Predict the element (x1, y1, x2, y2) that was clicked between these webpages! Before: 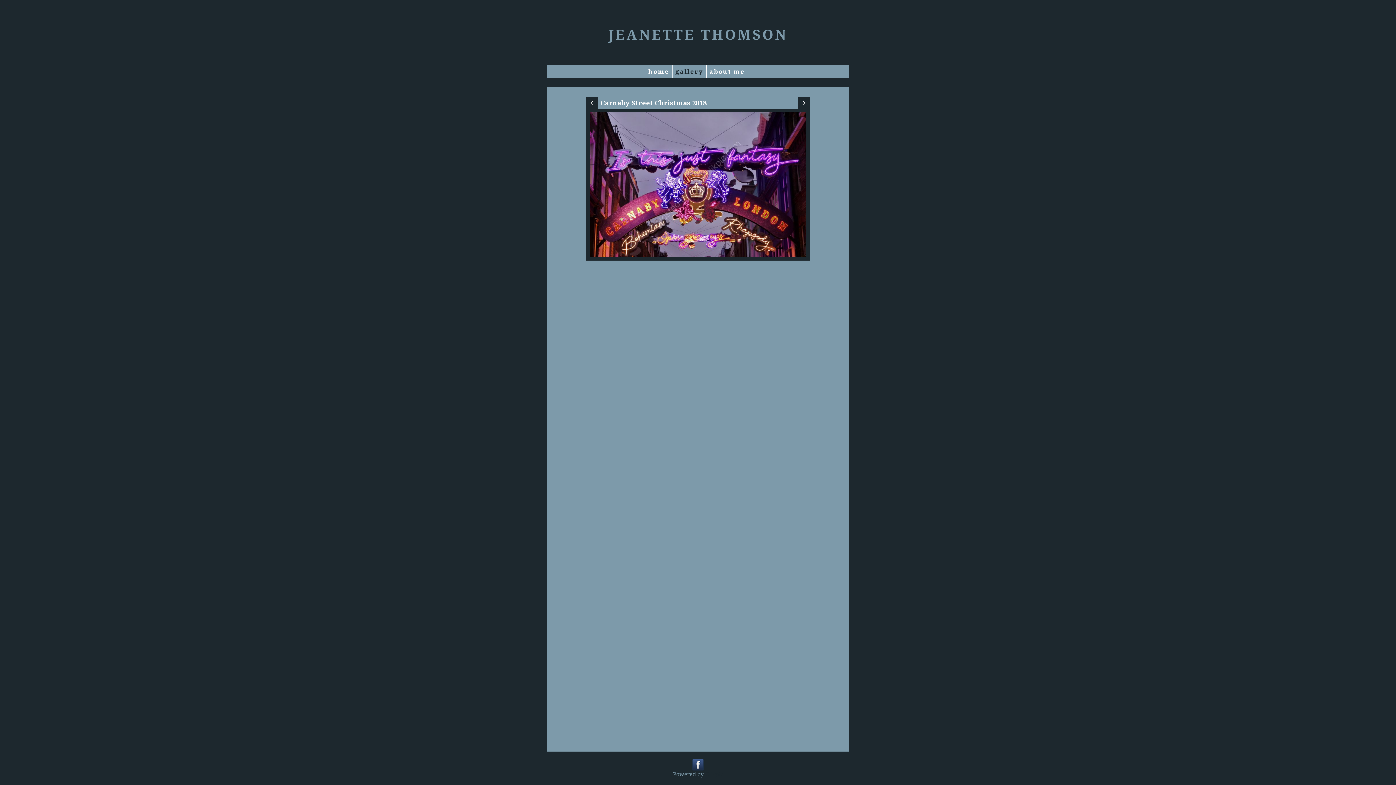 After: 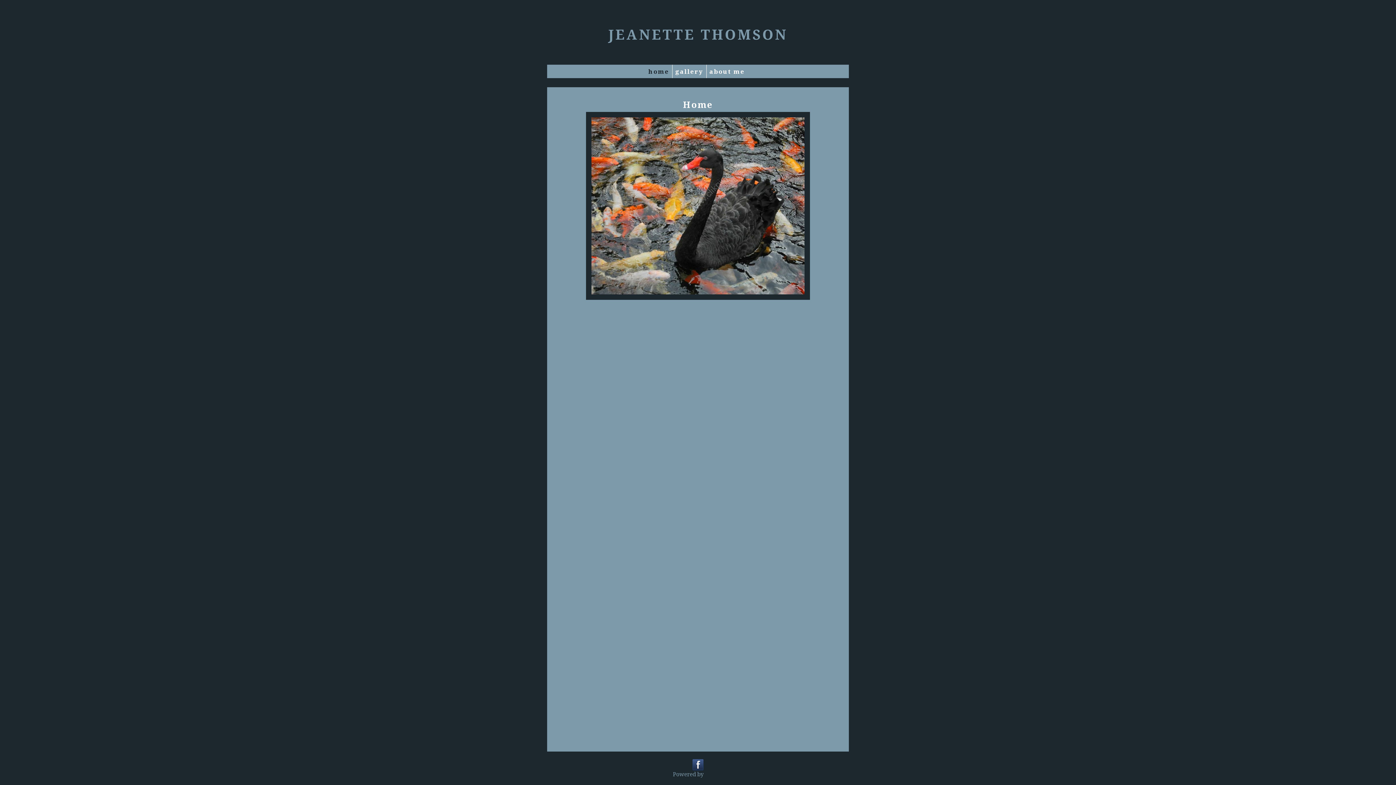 Action: label: home bbox: (648, 64, 672, 78)